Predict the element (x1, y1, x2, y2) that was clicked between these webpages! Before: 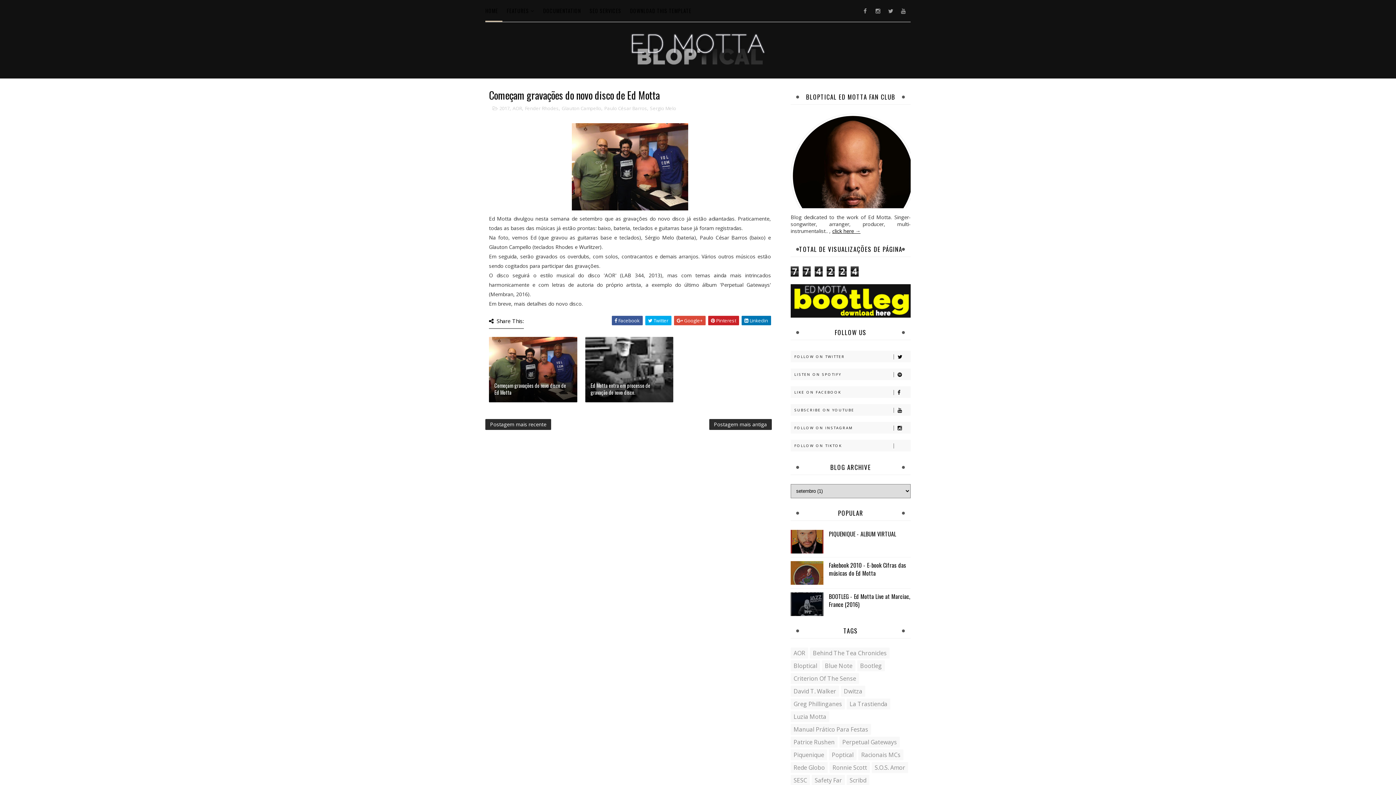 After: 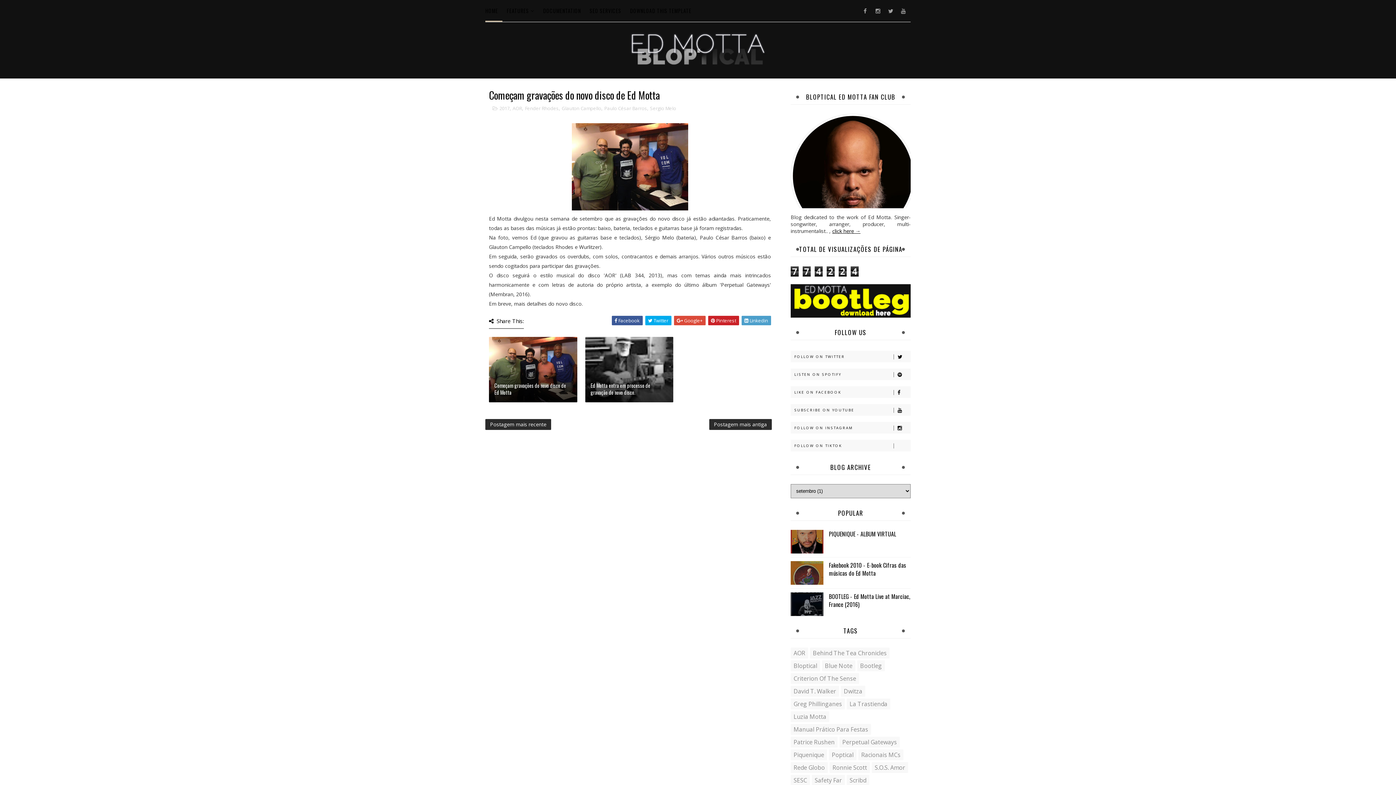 Action: label:  Linkedin bbox: (741, 316, 771, 325)